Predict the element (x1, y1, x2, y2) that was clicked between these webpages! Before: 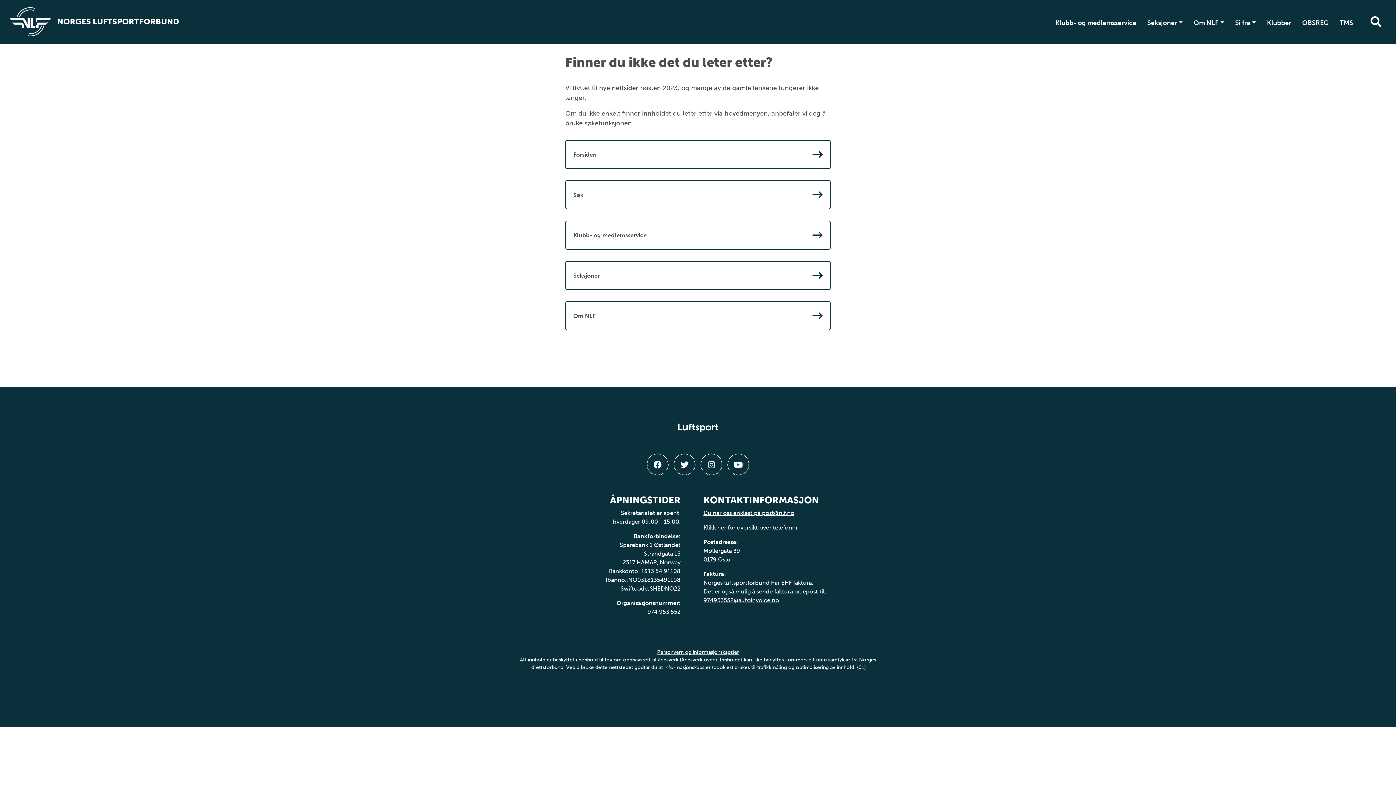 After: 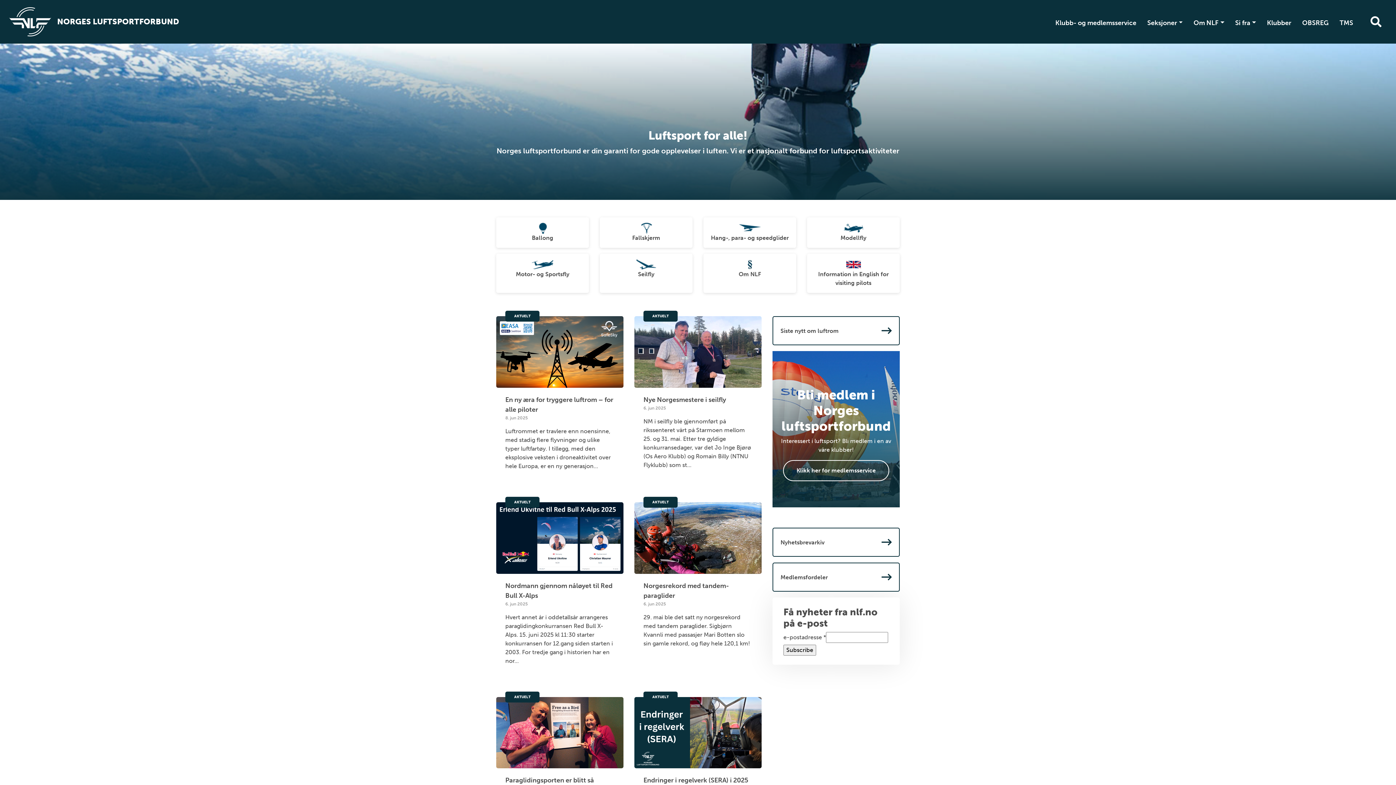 Action: bbox: (0, 0, 188, 43) label: NORGES LUFTSPORTFORBUND